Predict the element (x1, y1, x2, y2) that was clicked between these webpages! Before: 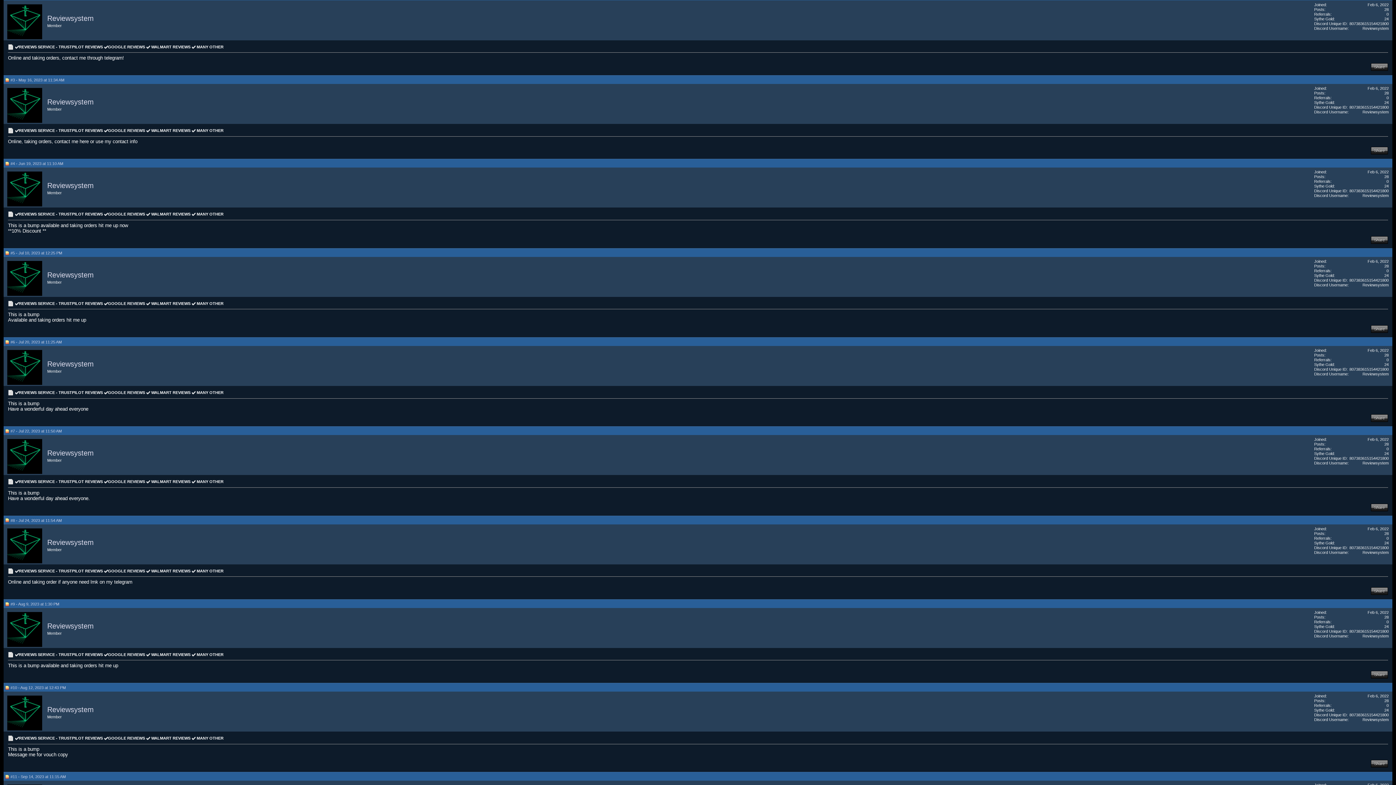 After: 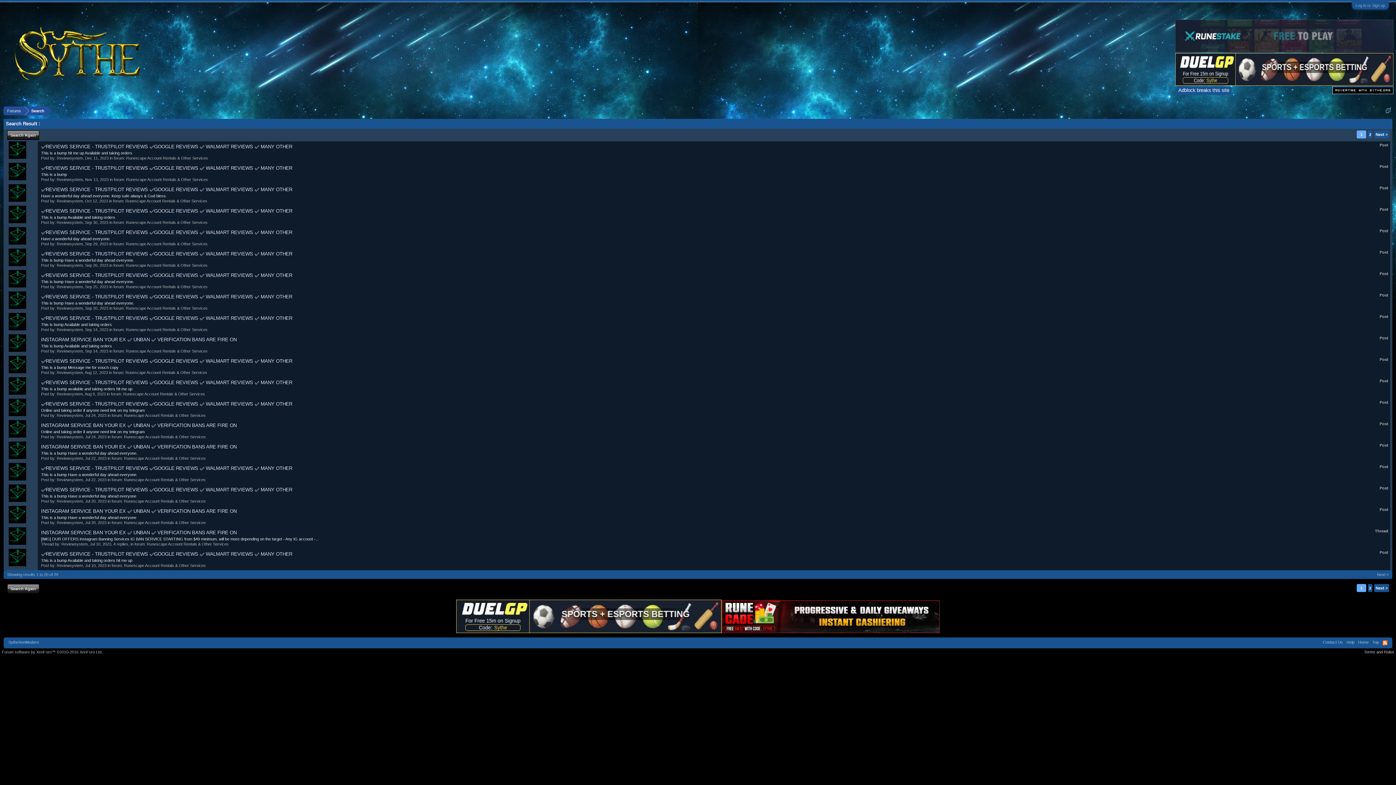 Action: label: 28 bbox: (1384, 7, 1389, 11)